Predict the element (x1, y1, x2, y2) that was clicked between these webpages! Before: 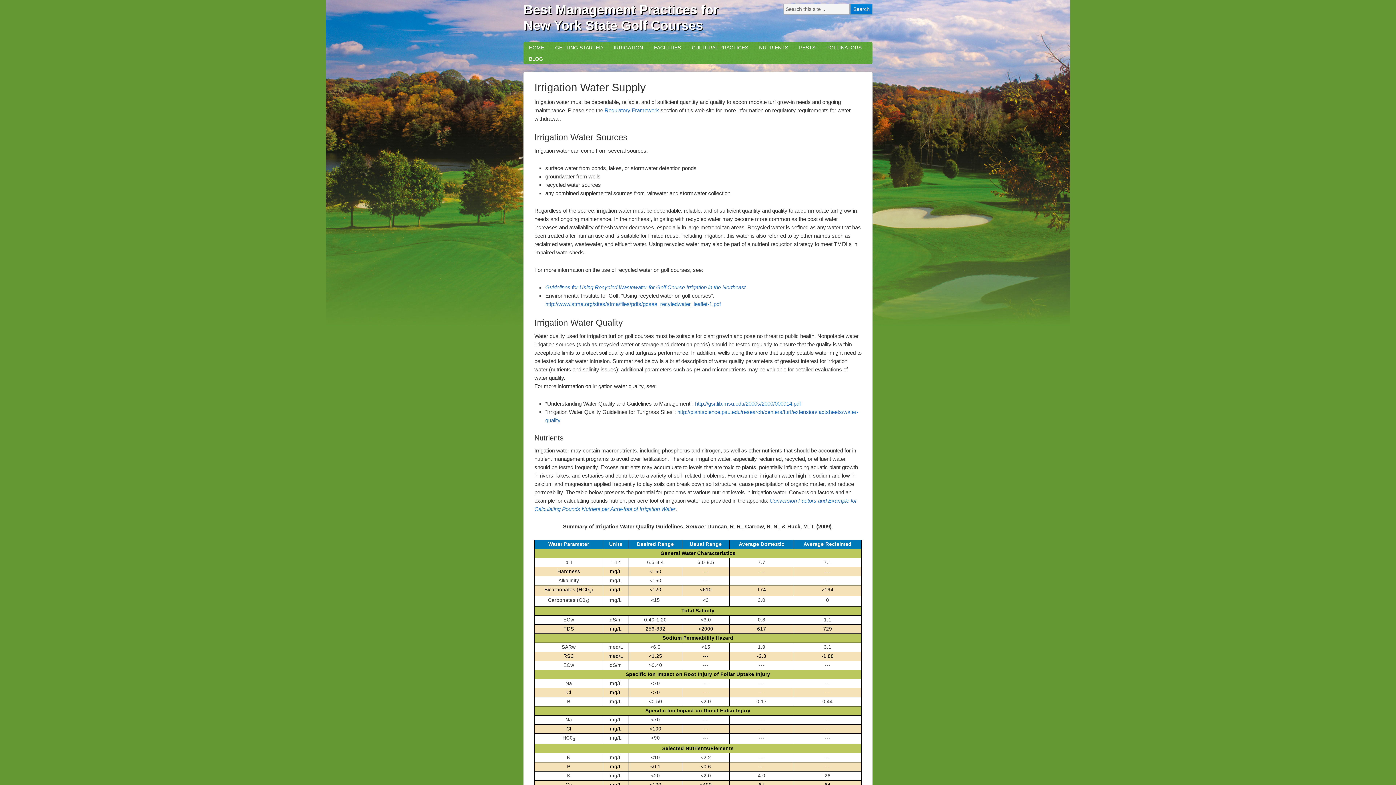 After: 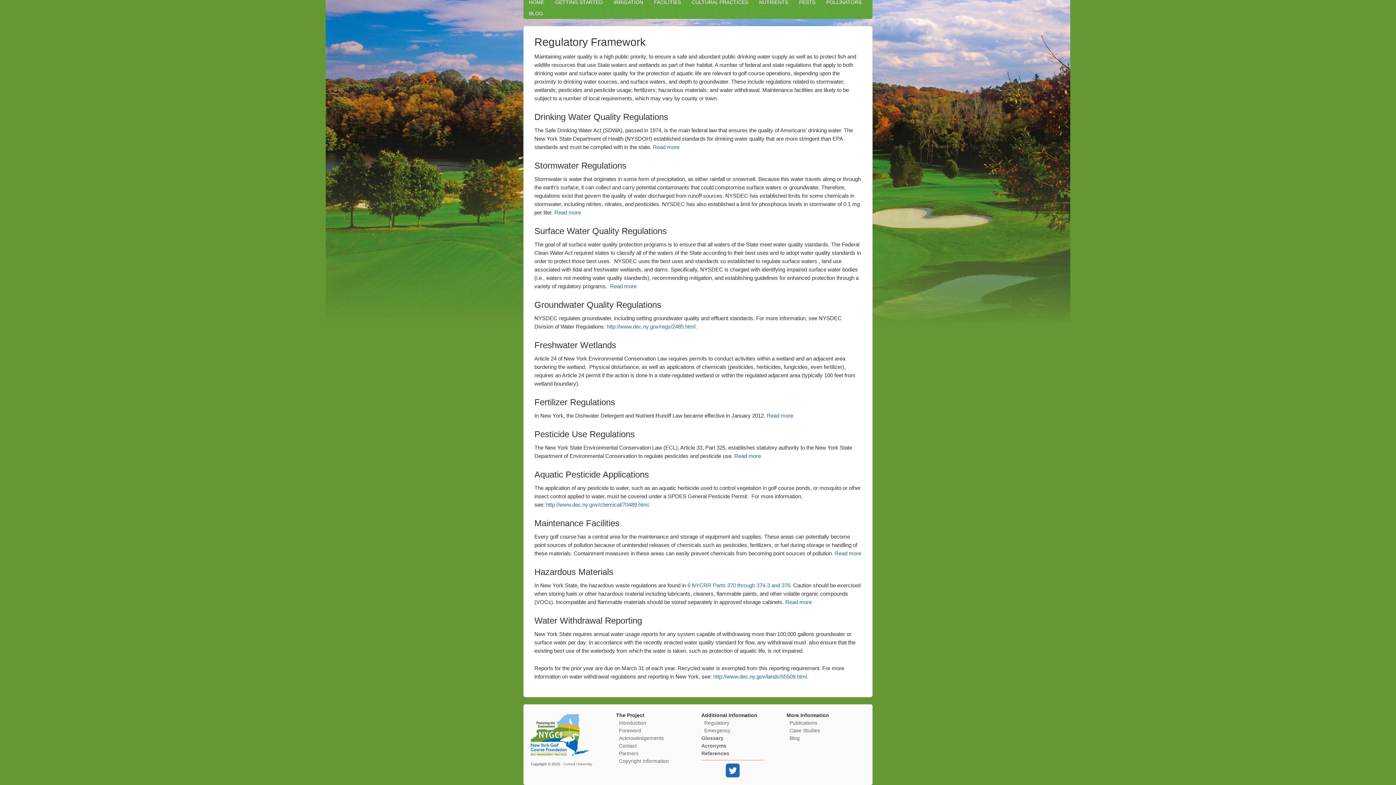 Action: label: Regulatory Framework bbox: (604, 107, 659, 113)